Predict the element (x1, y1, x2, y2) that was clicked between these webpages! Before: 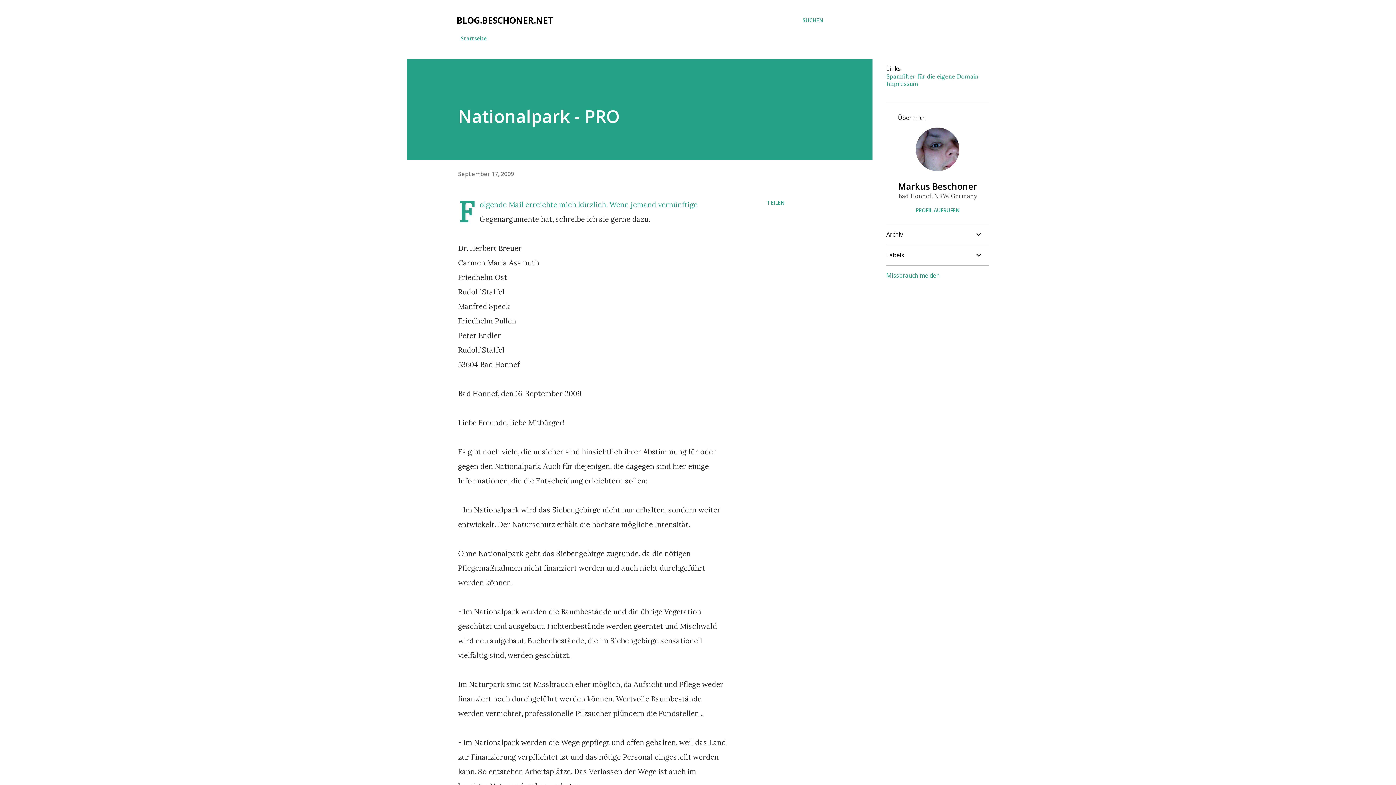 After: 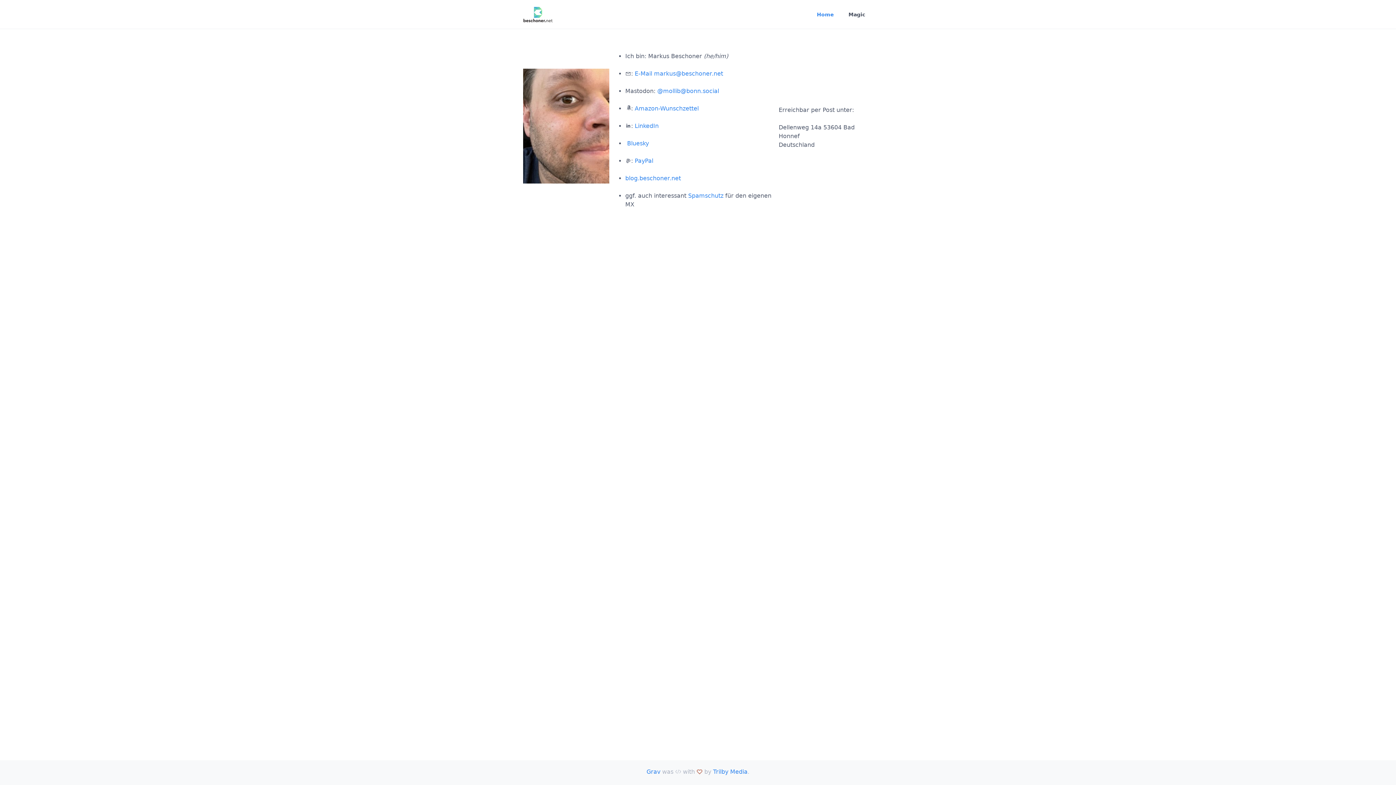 Action: label: Impressum bbox: (886, 80, 918, 87)